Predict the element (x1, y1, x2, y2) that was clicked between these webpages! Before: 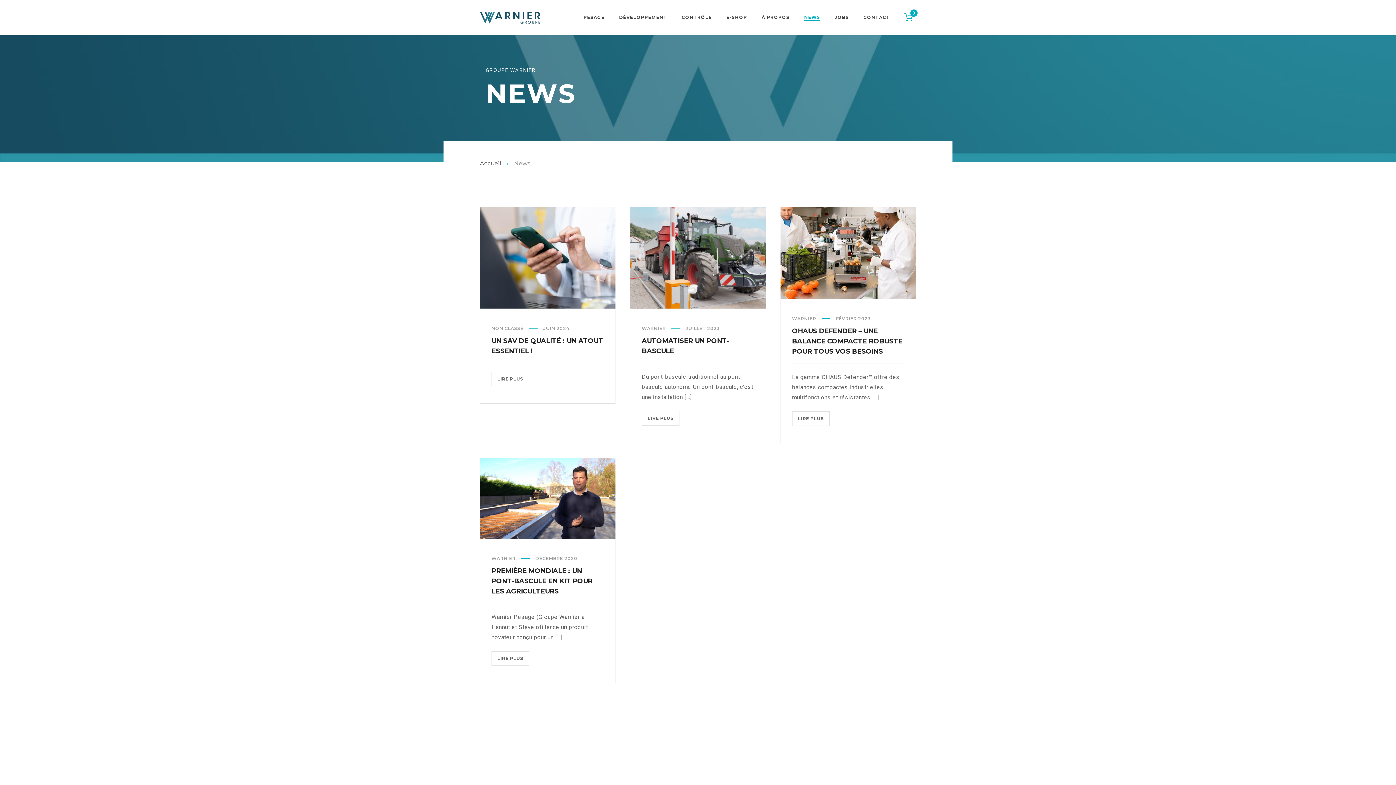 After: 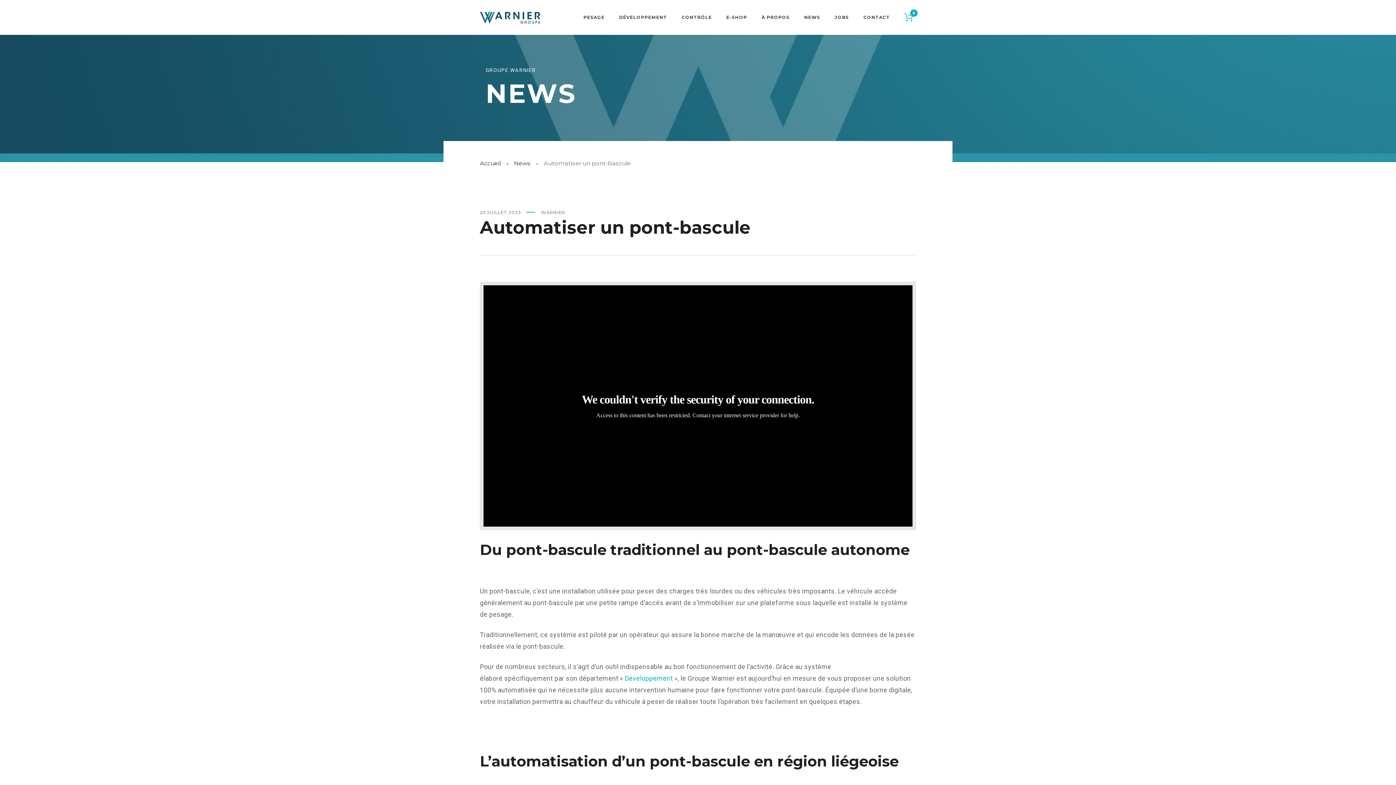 Action: bbox: (689, 249, 706, 266)